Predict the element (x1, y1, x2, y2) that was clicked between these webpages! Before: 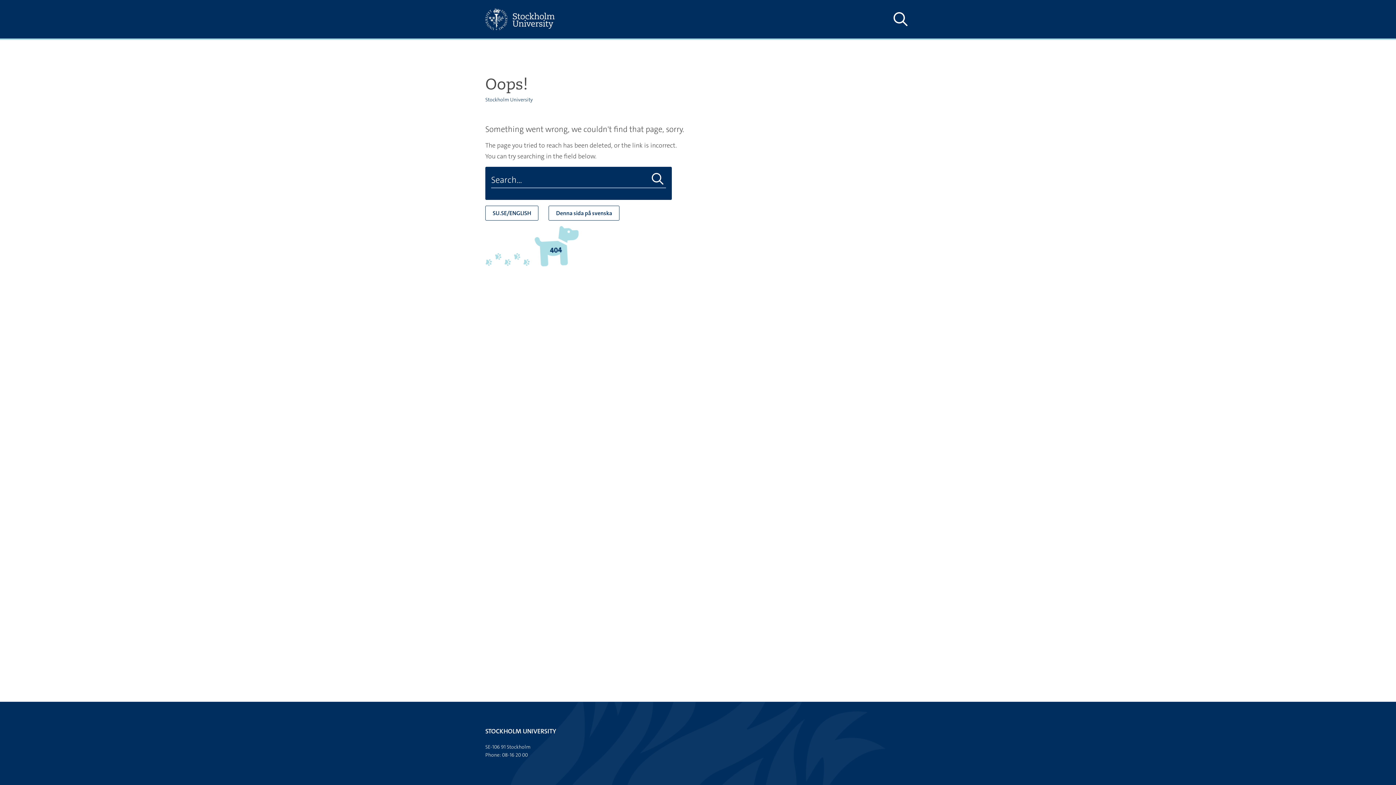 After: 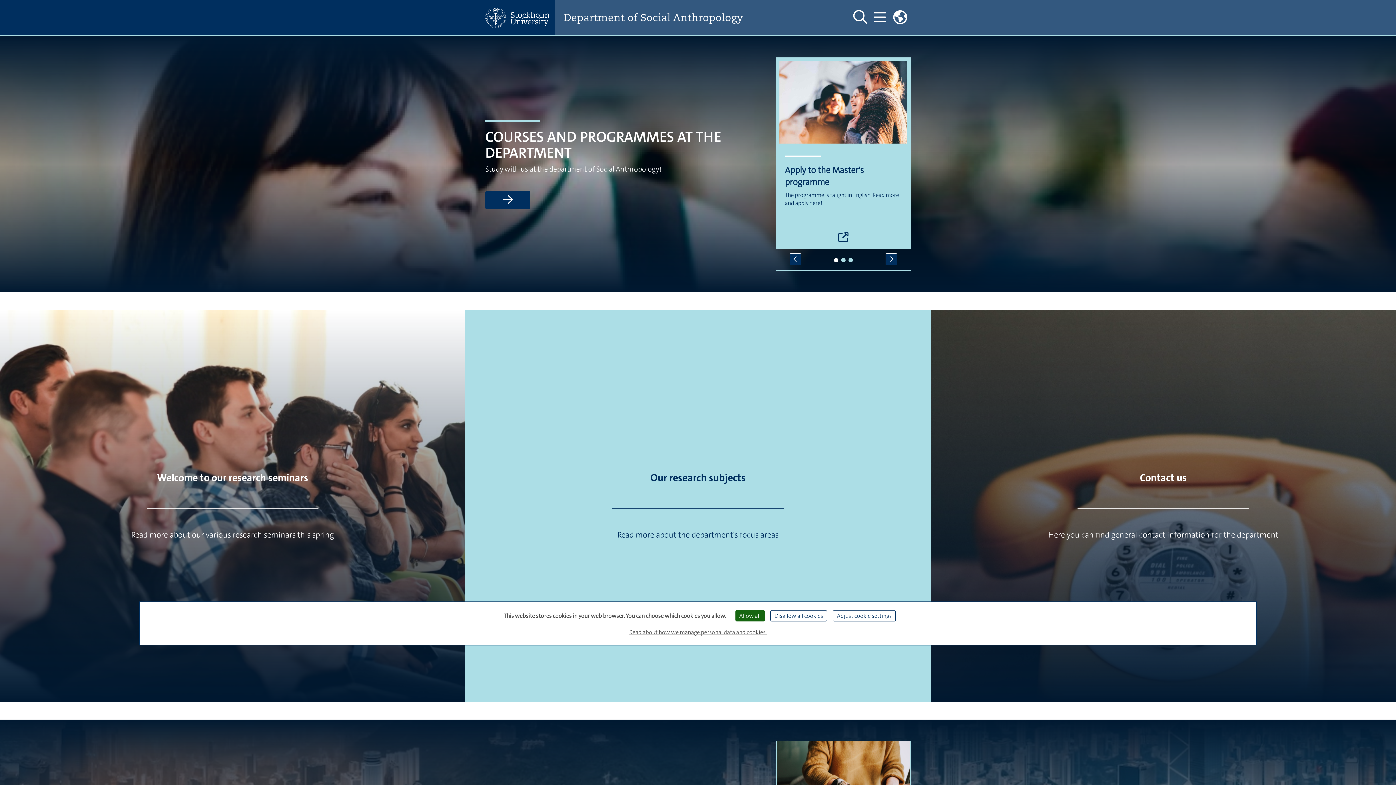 Action: bbox: (485, 96, 533, 102) label: Stockholm University